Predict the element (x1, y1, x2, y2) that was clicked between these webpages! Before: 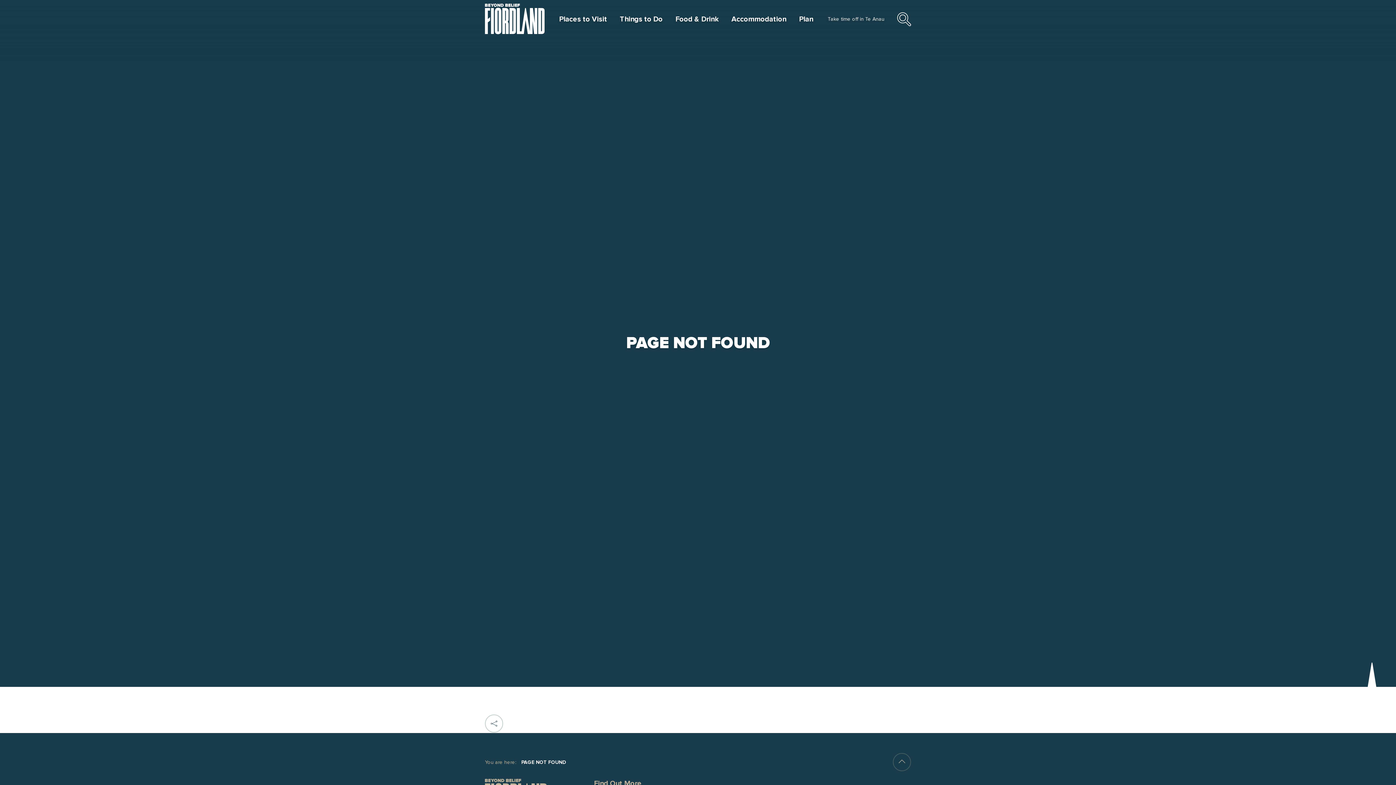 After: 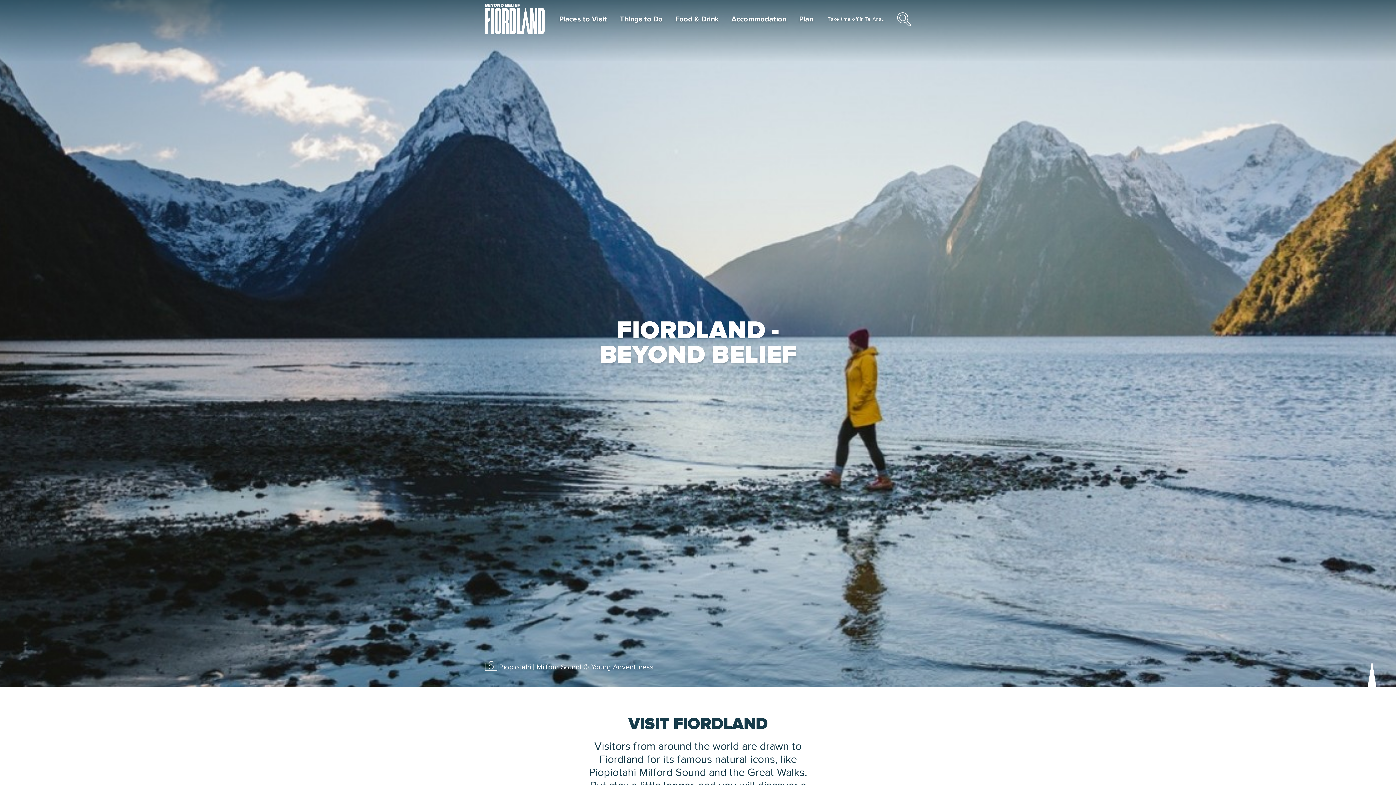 Action: bbox: (485, 0, 544, 37)